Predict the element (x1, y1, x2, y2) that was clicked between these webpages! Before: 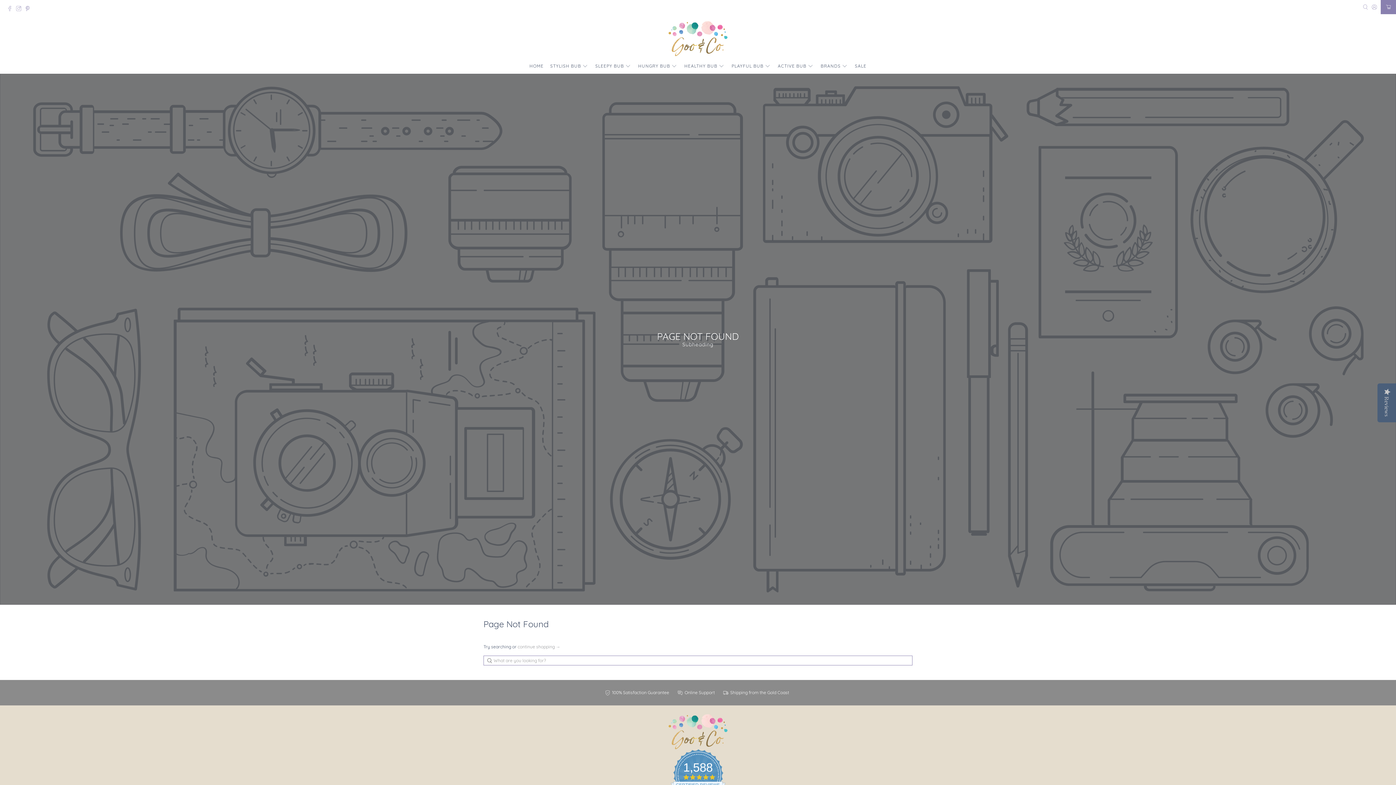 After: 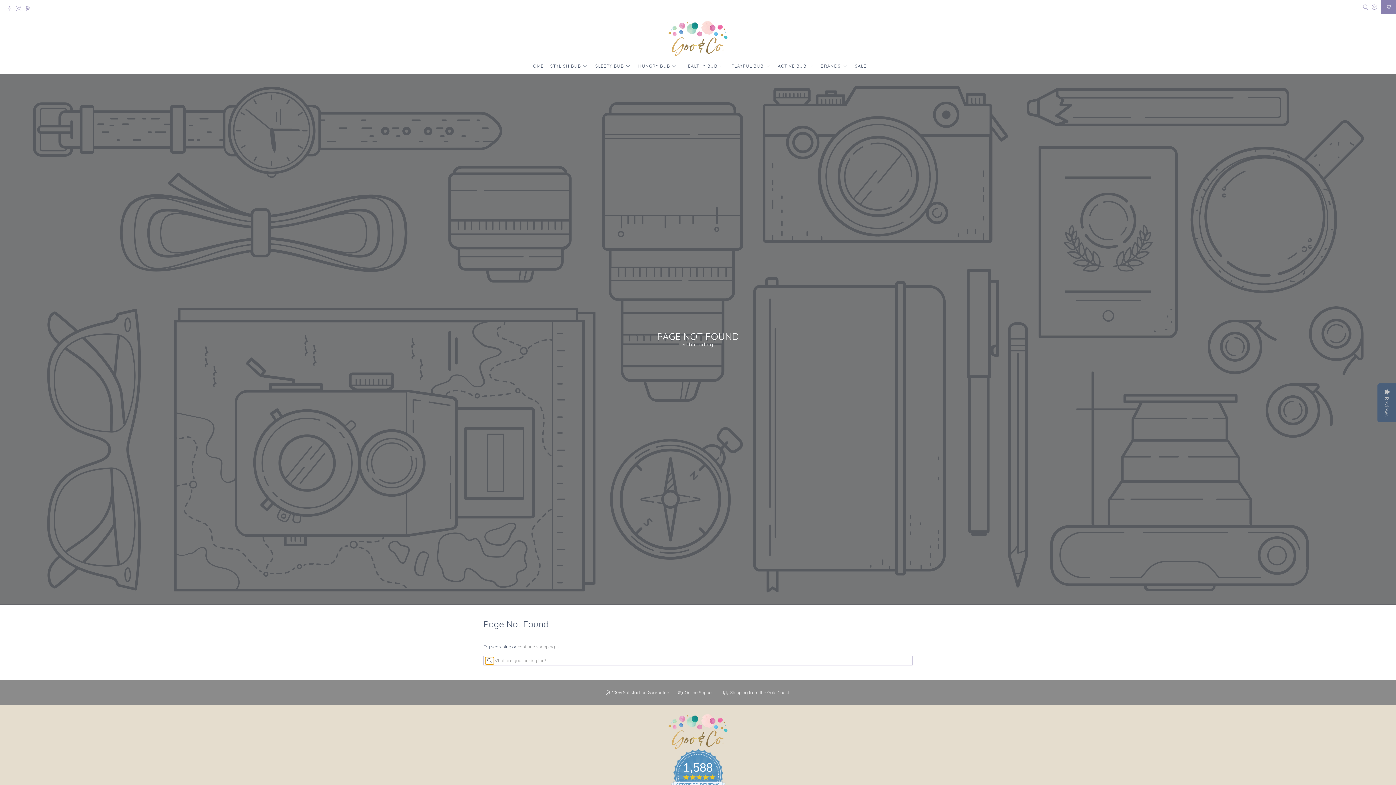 Action: bbox: (485, 657, 494, 664)